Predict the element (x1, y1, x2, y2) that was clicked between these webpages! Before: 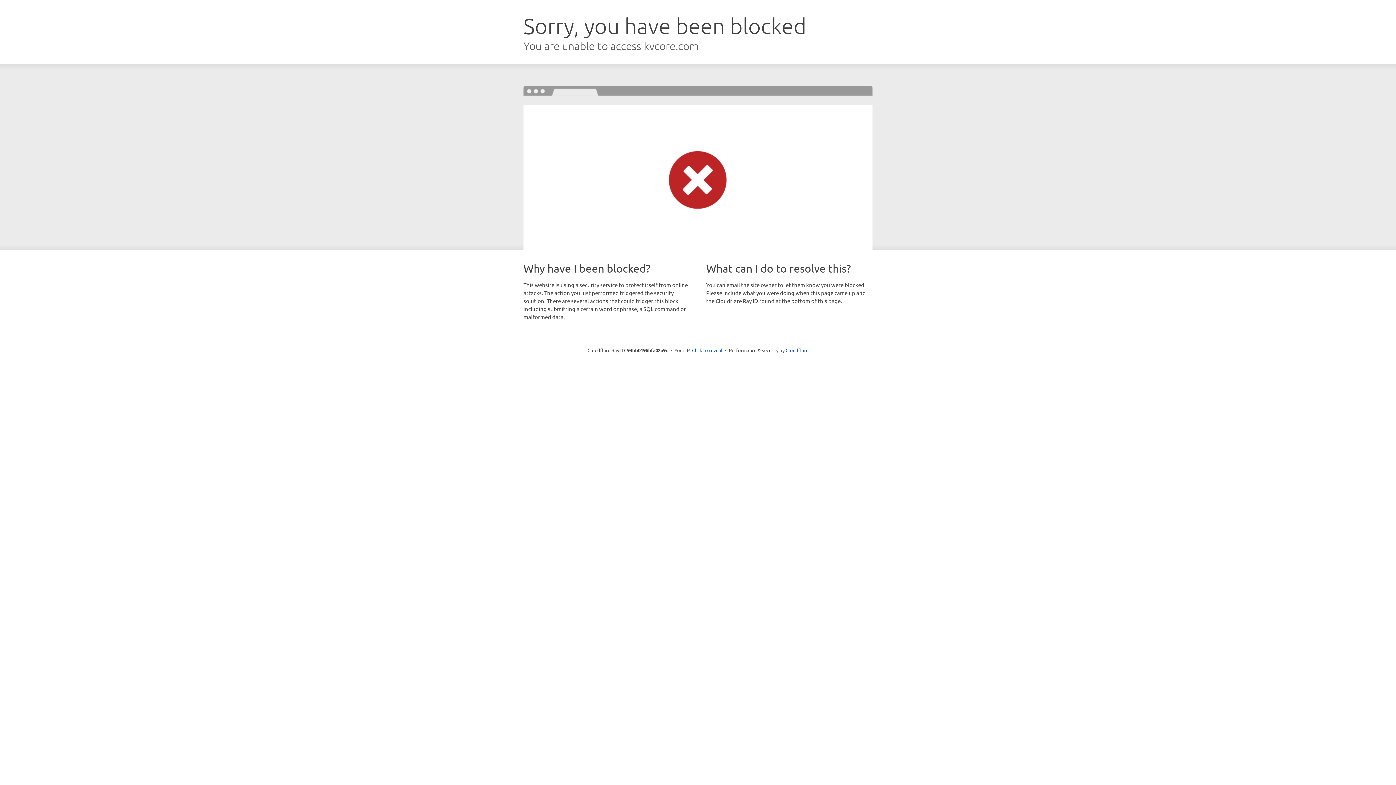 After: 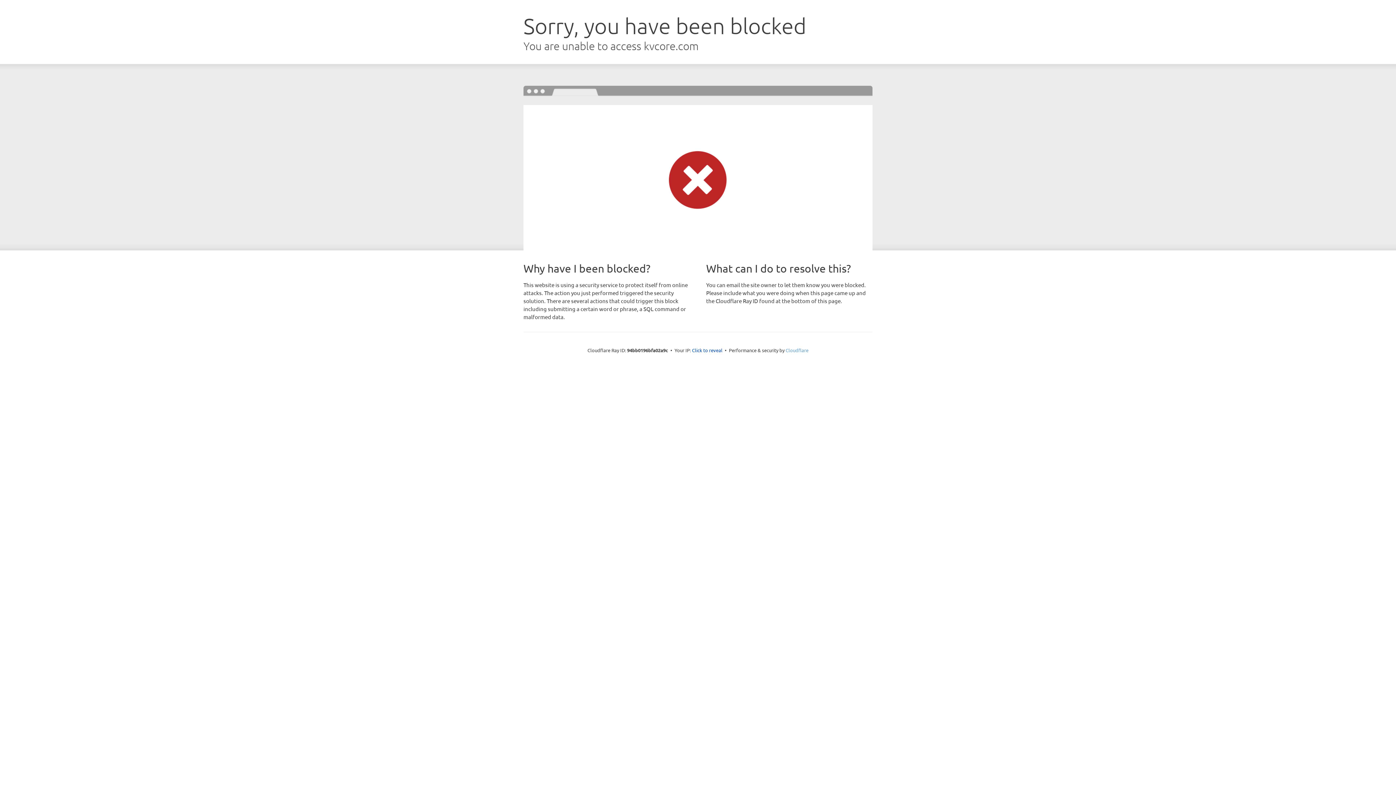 Action: bbox: (785, 347, 808, 353) label: Cloudflare